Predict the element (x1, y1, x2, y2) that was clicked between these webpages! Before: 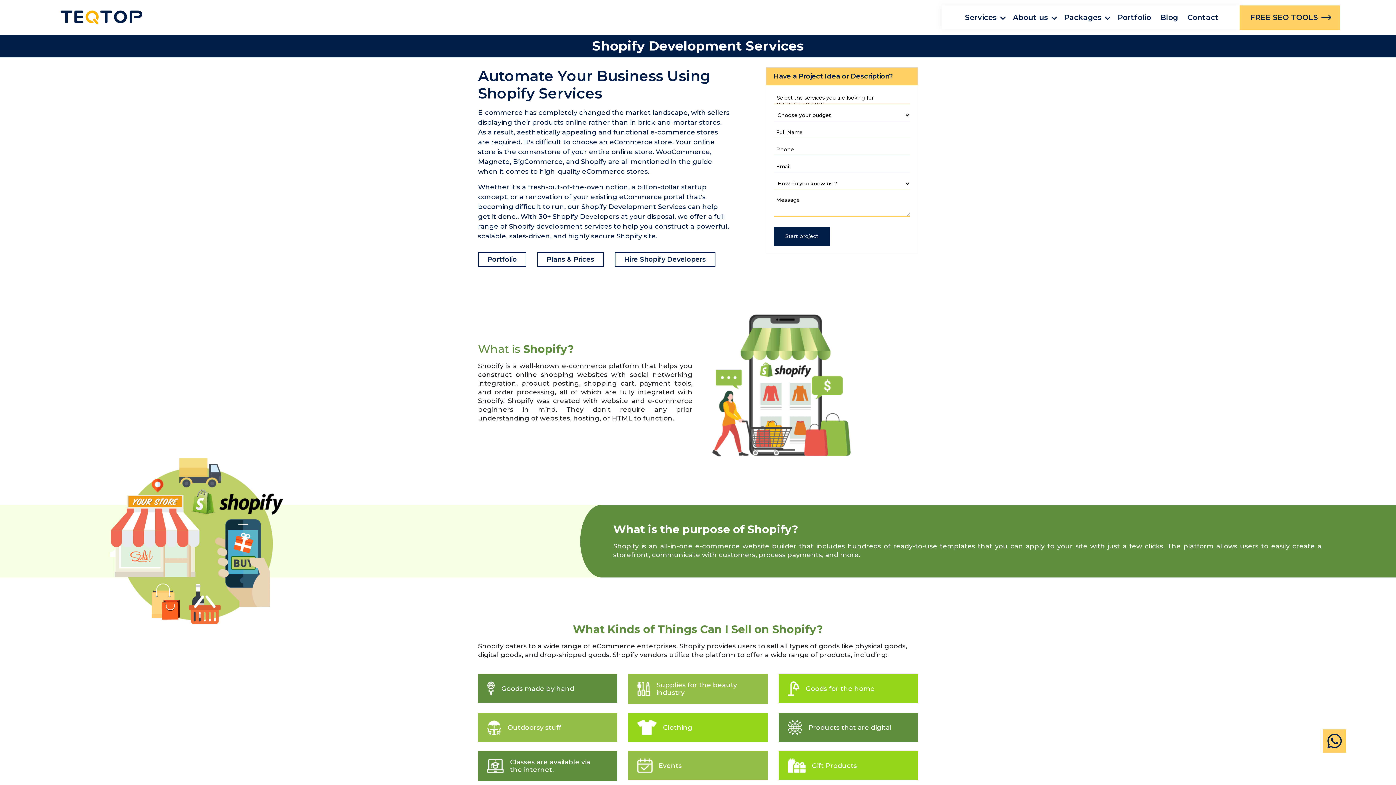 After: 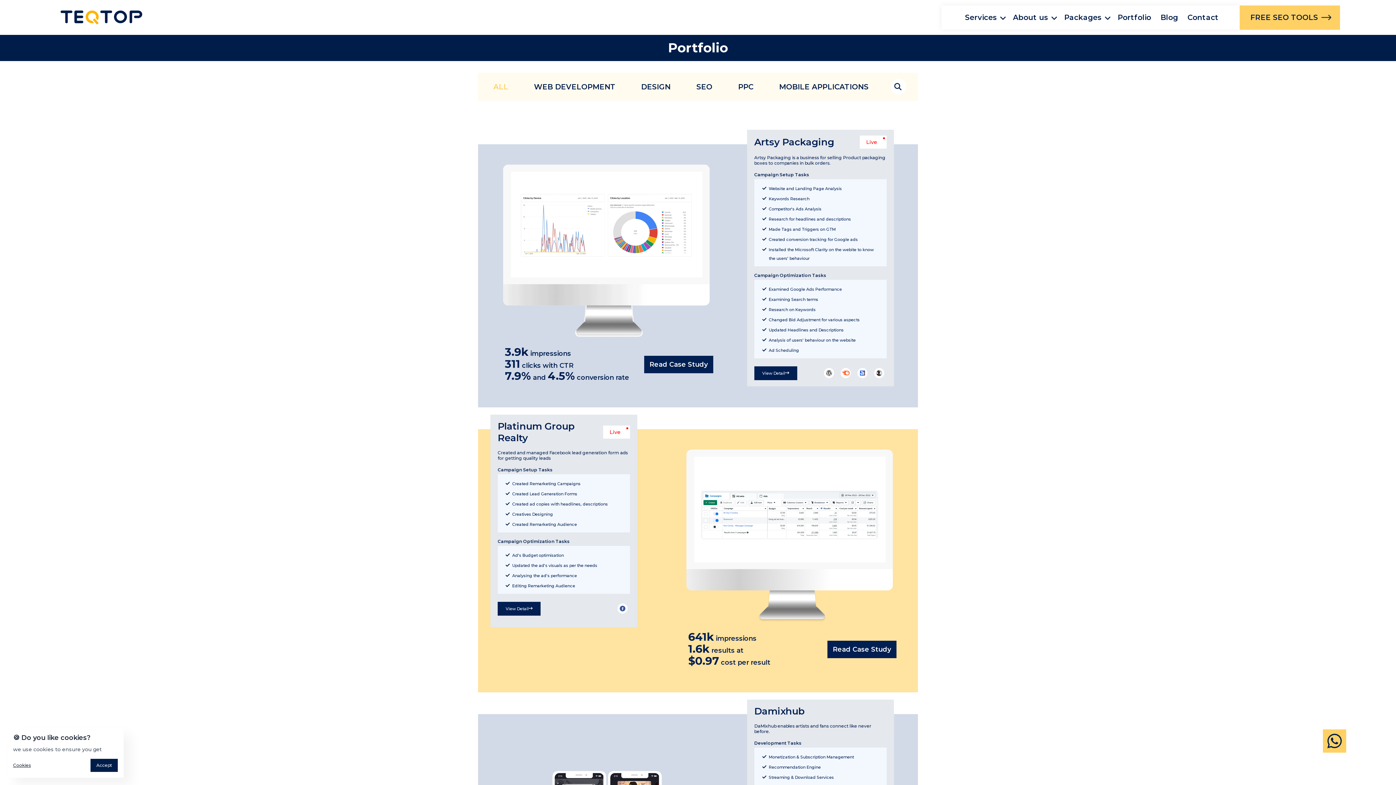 Action: bbox: (1115, 11, 1154, 24) label: Portfolio